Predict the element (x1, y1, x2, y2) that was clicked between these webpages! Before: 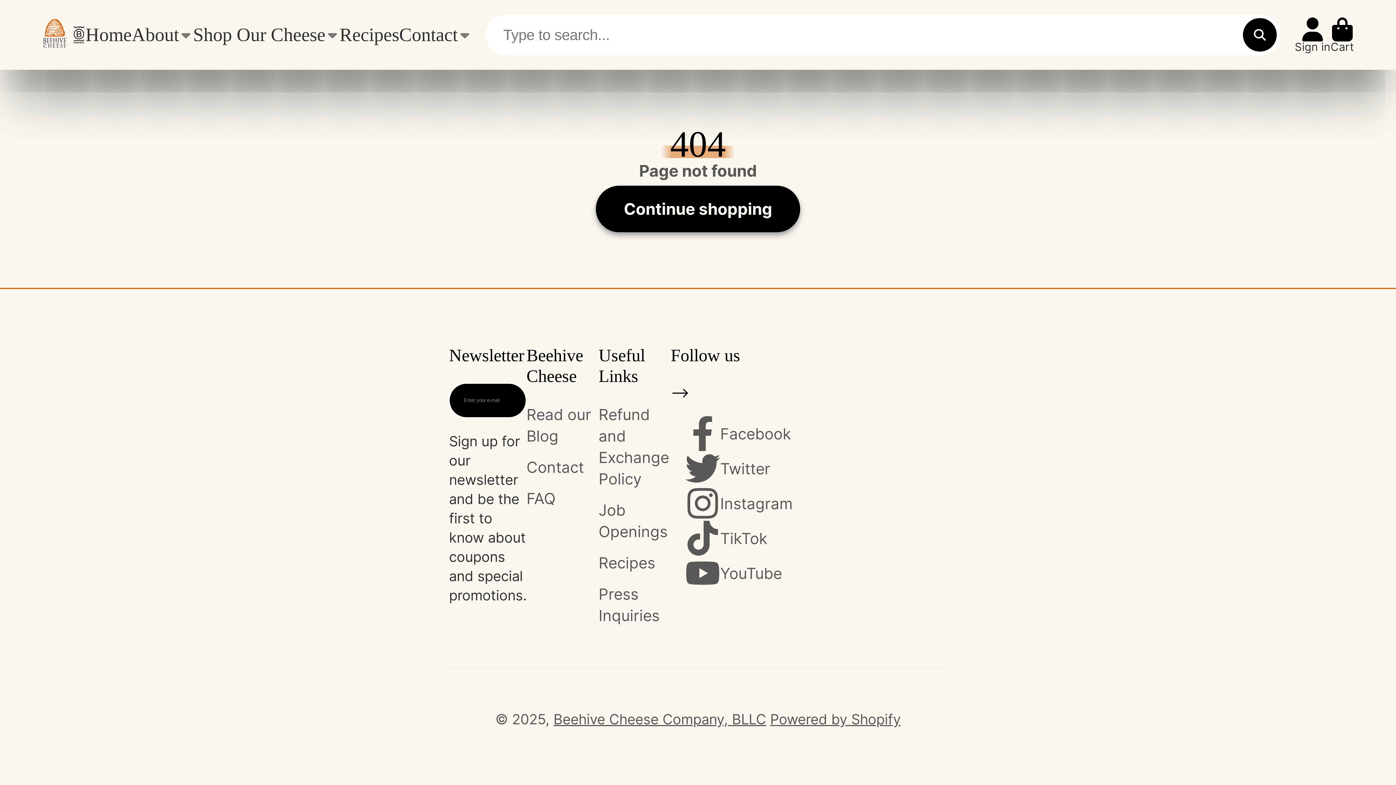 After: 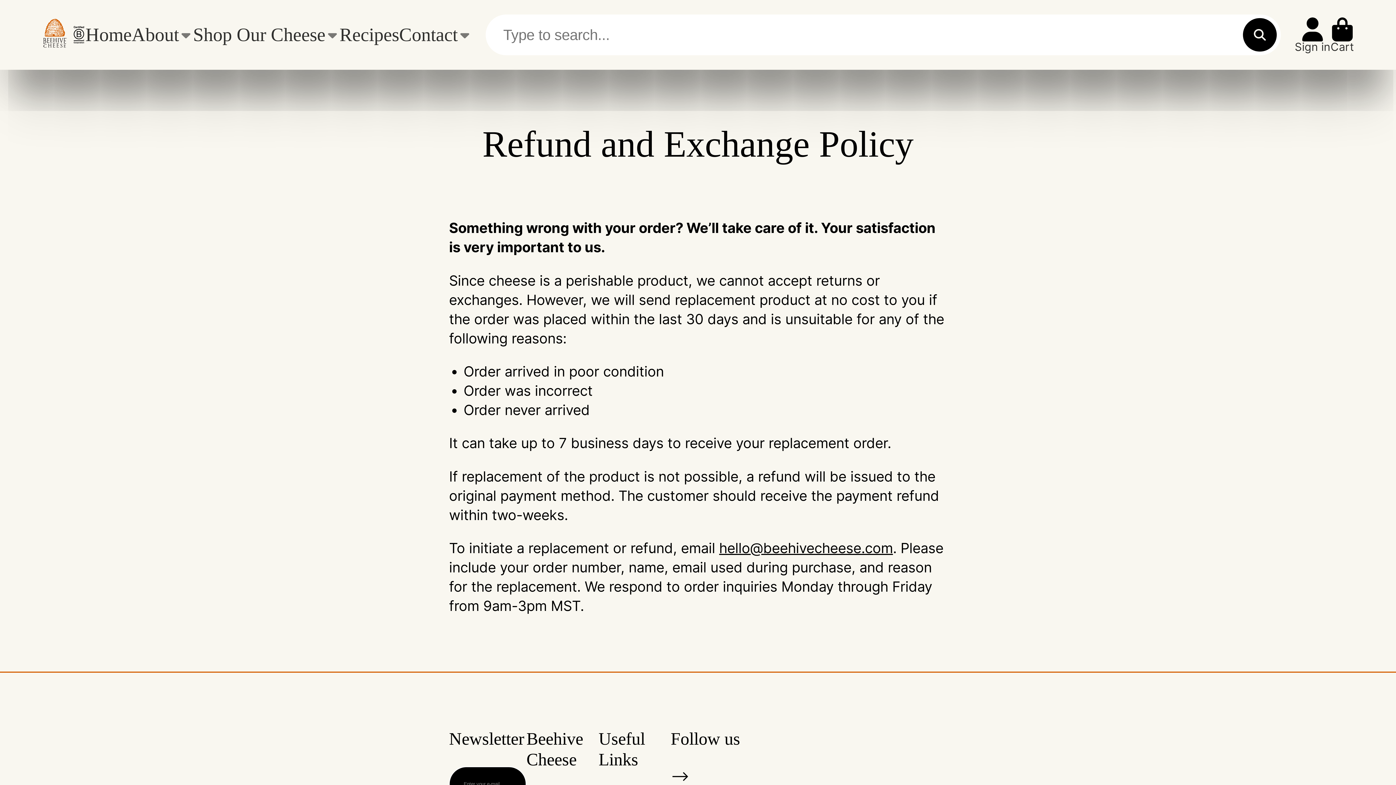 Action: label: Refund and Exchange Policy bbox: (598, 403, 670, 489)